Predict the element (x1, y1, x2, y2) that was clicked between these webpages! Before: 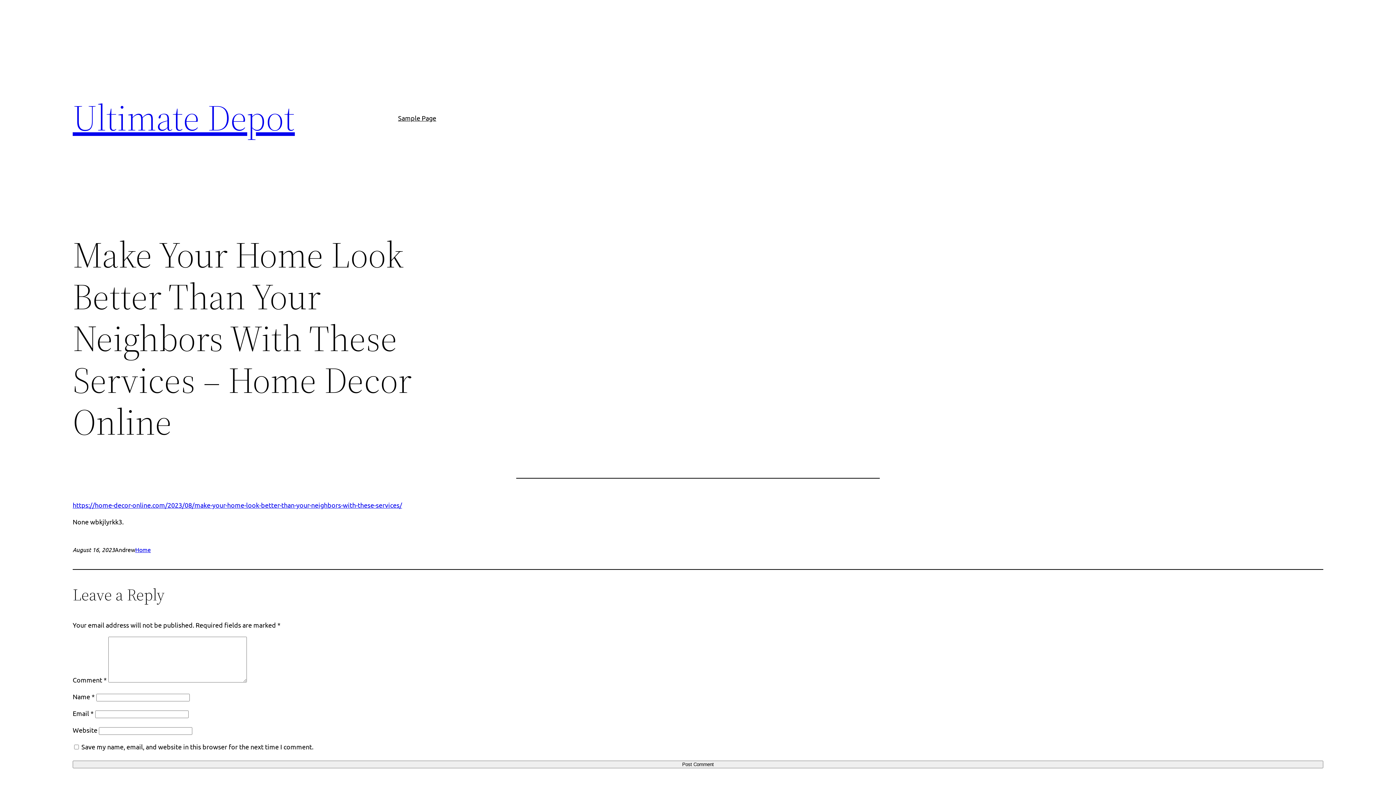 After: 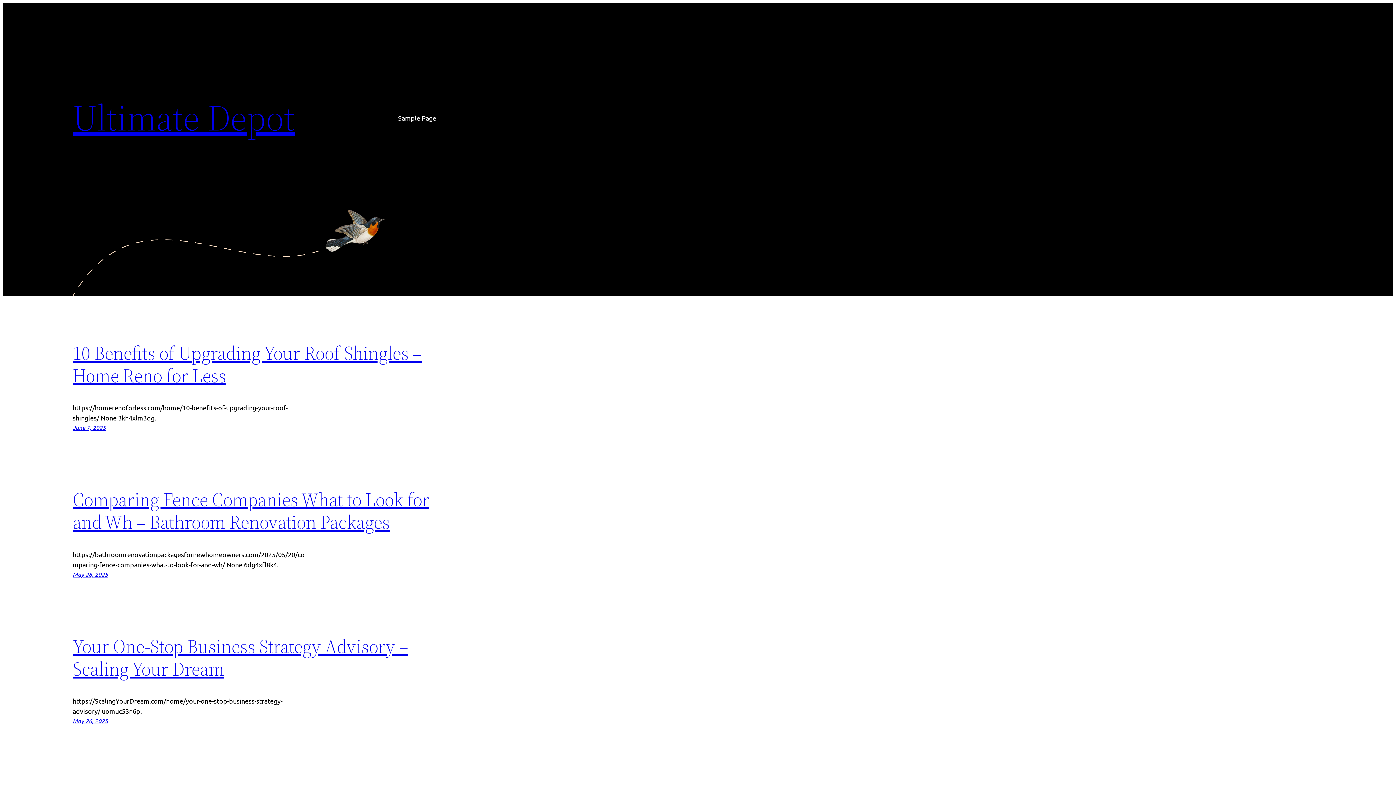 Action: label: Ultimate Depot bbox: (72, 92, 294, 142)